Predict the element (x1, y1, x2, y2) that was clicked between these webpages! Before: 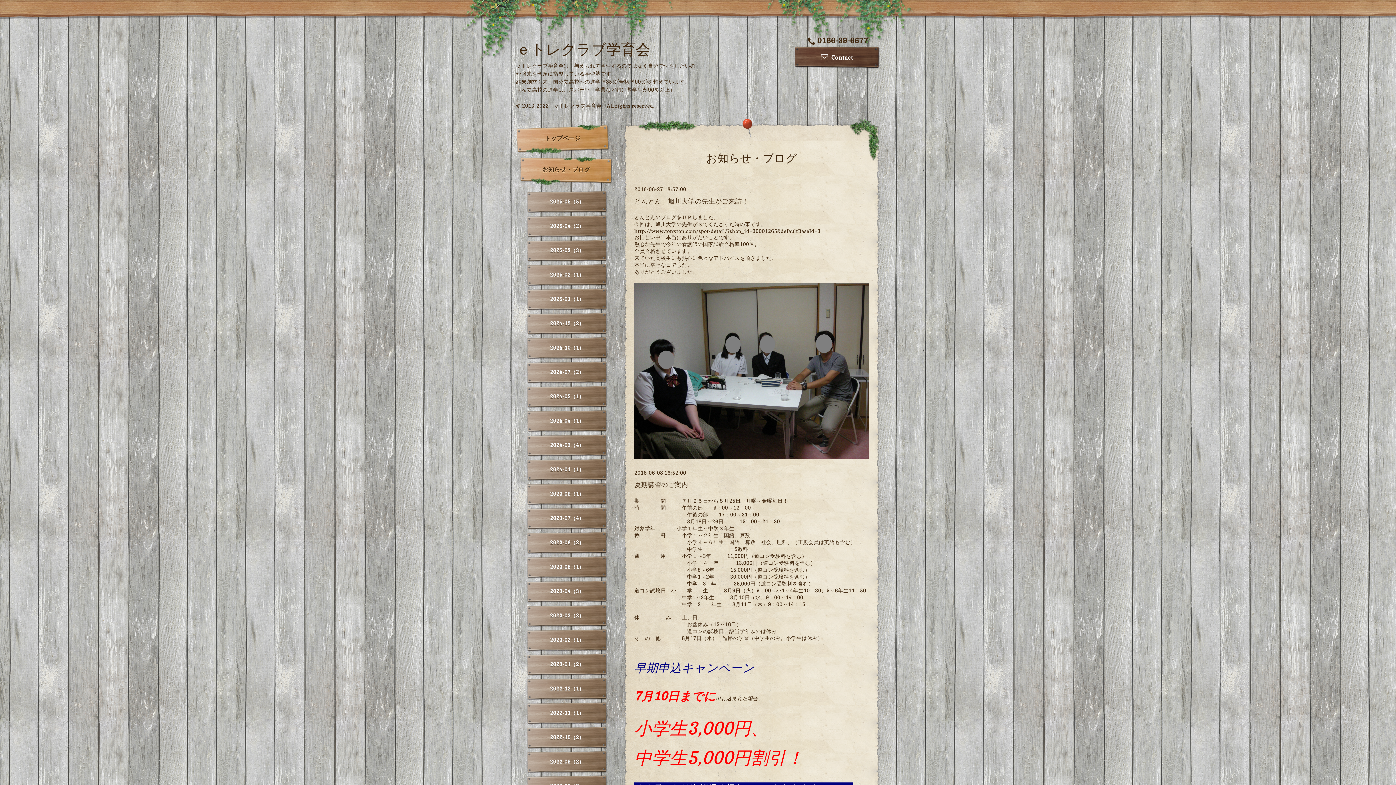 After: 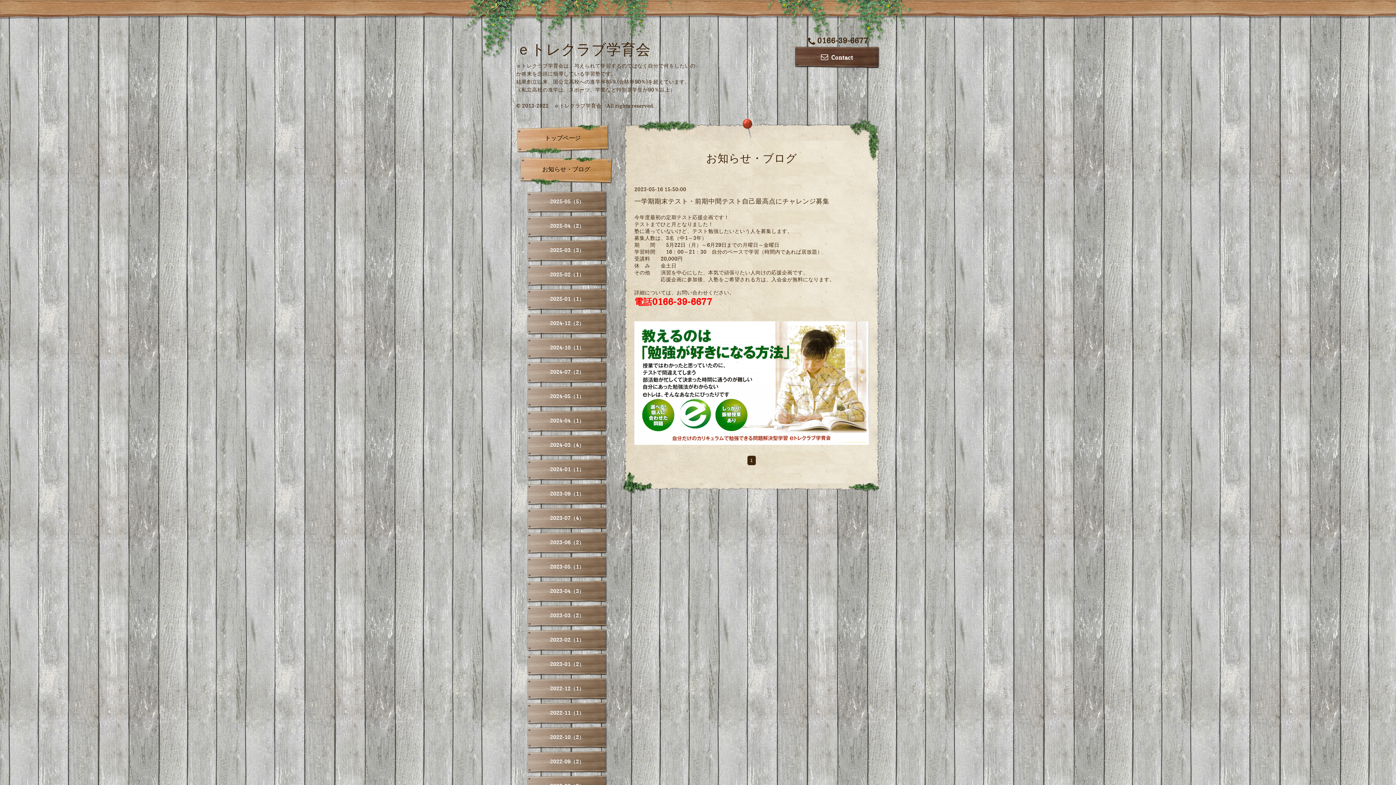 Action: bbox: (527, 556, 607, 578) label: 2023-05（1）